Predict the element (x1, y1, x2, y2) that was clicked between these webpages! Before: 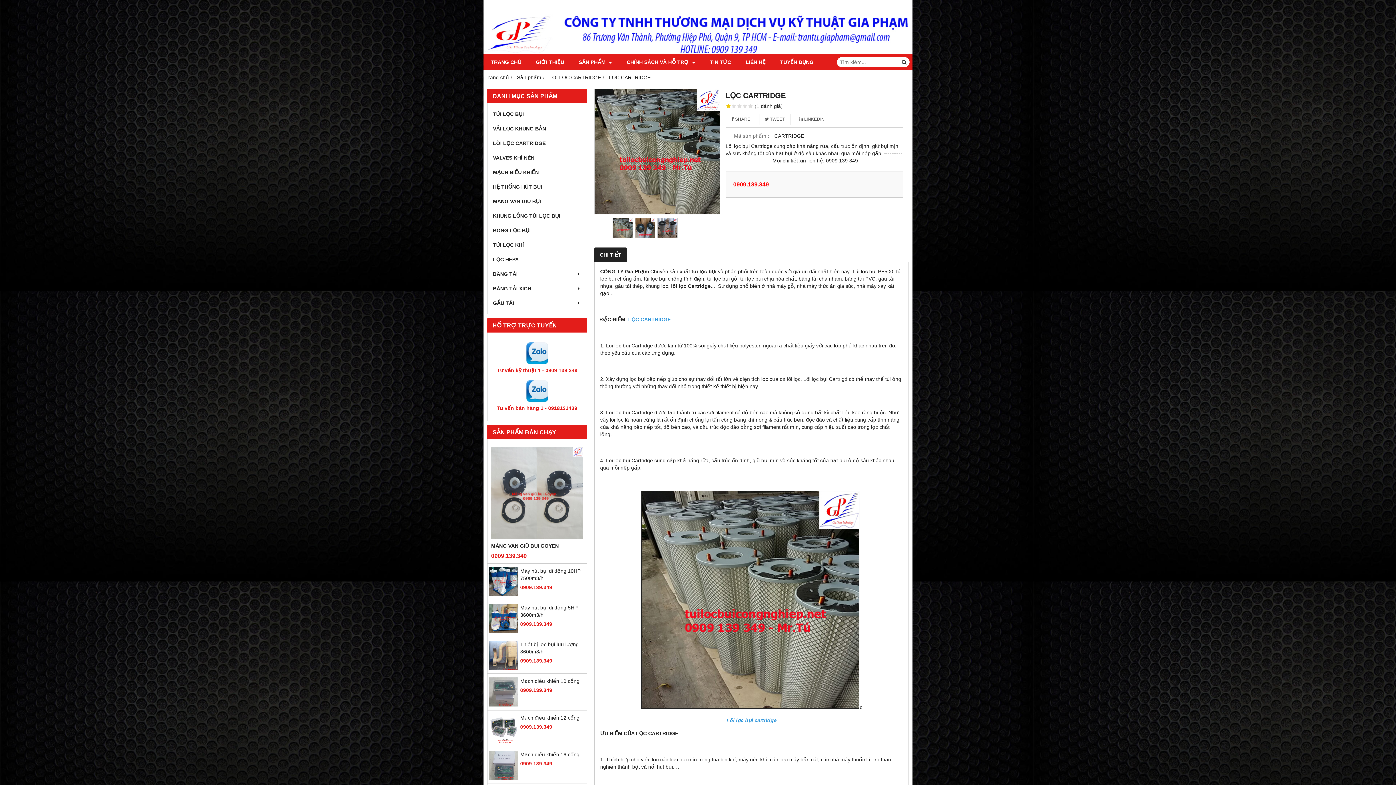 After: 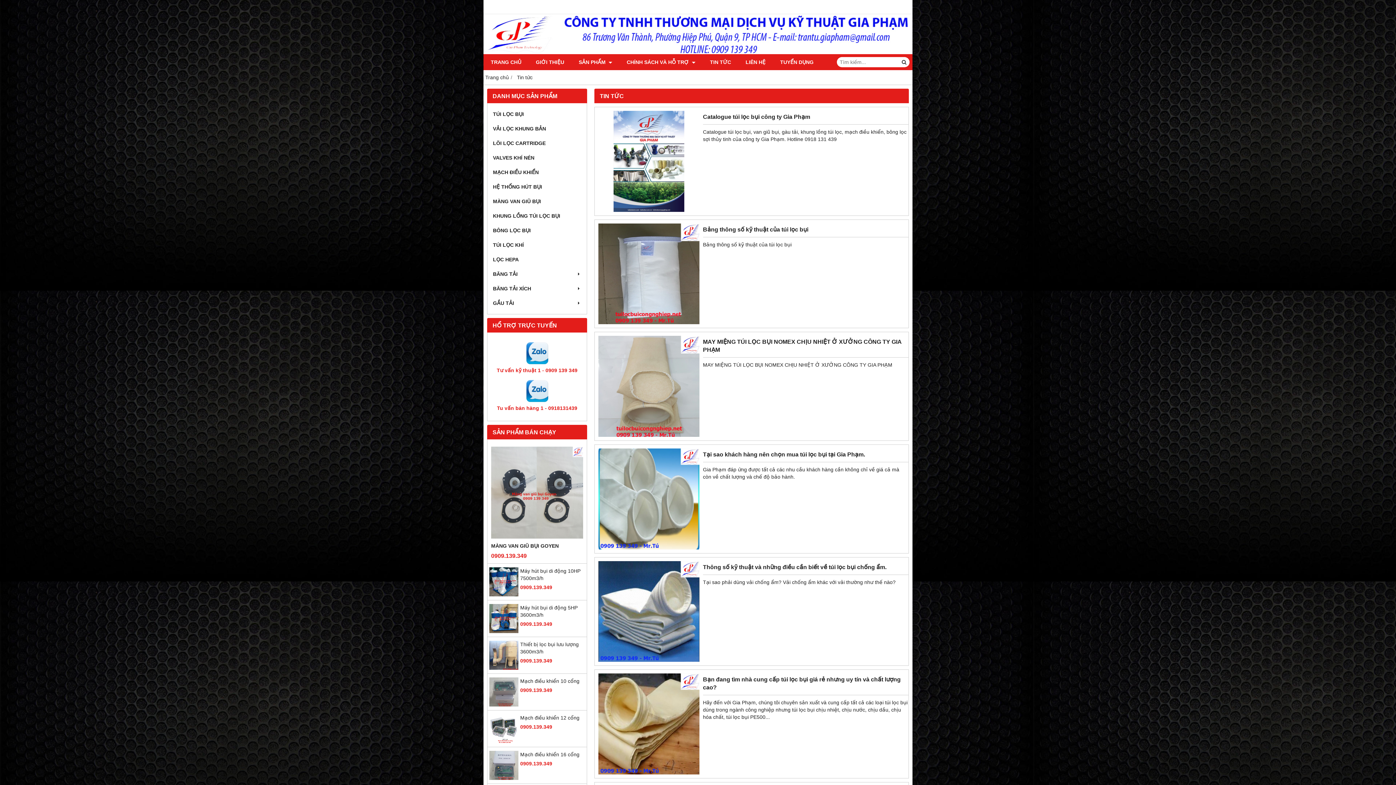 Action: label: TIN TỨC bbox: (702, 54, 738, 70)